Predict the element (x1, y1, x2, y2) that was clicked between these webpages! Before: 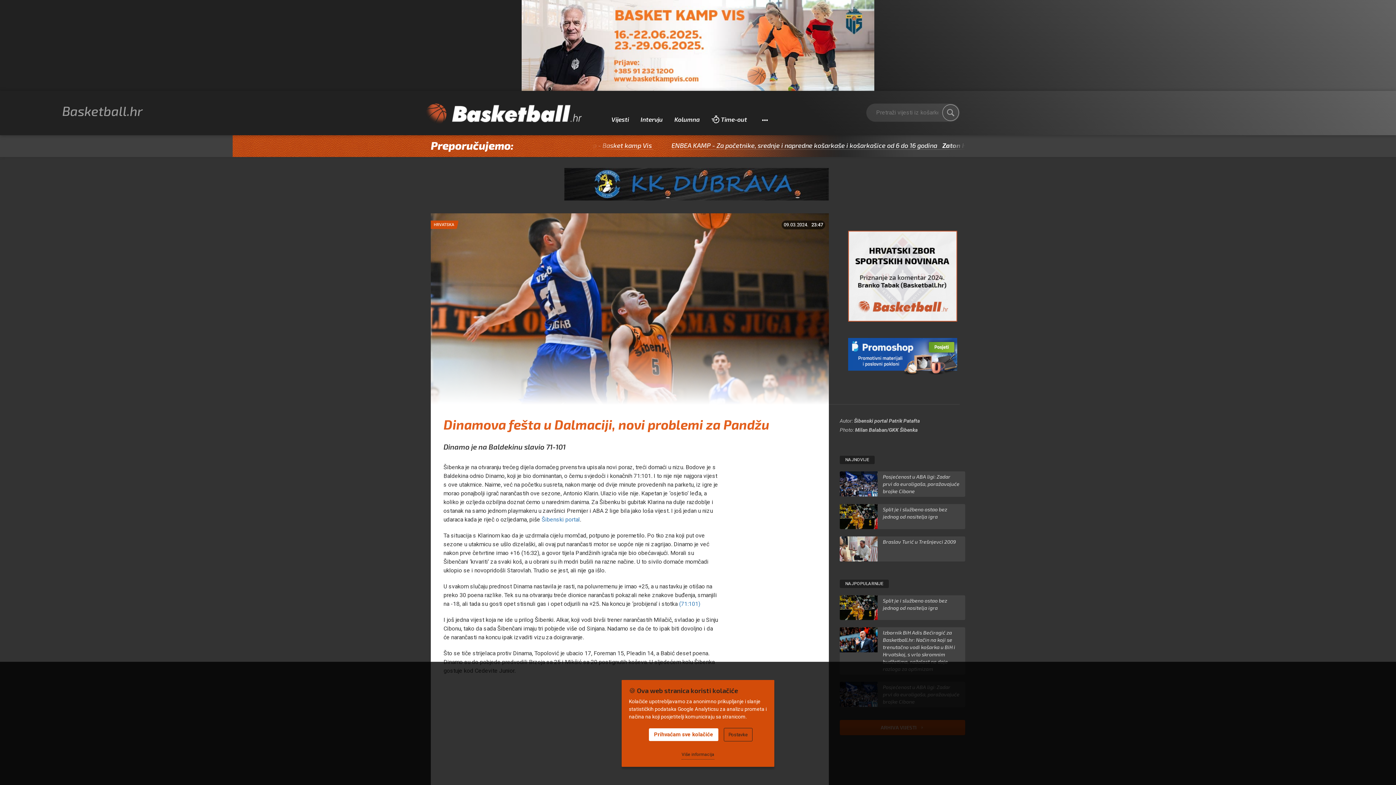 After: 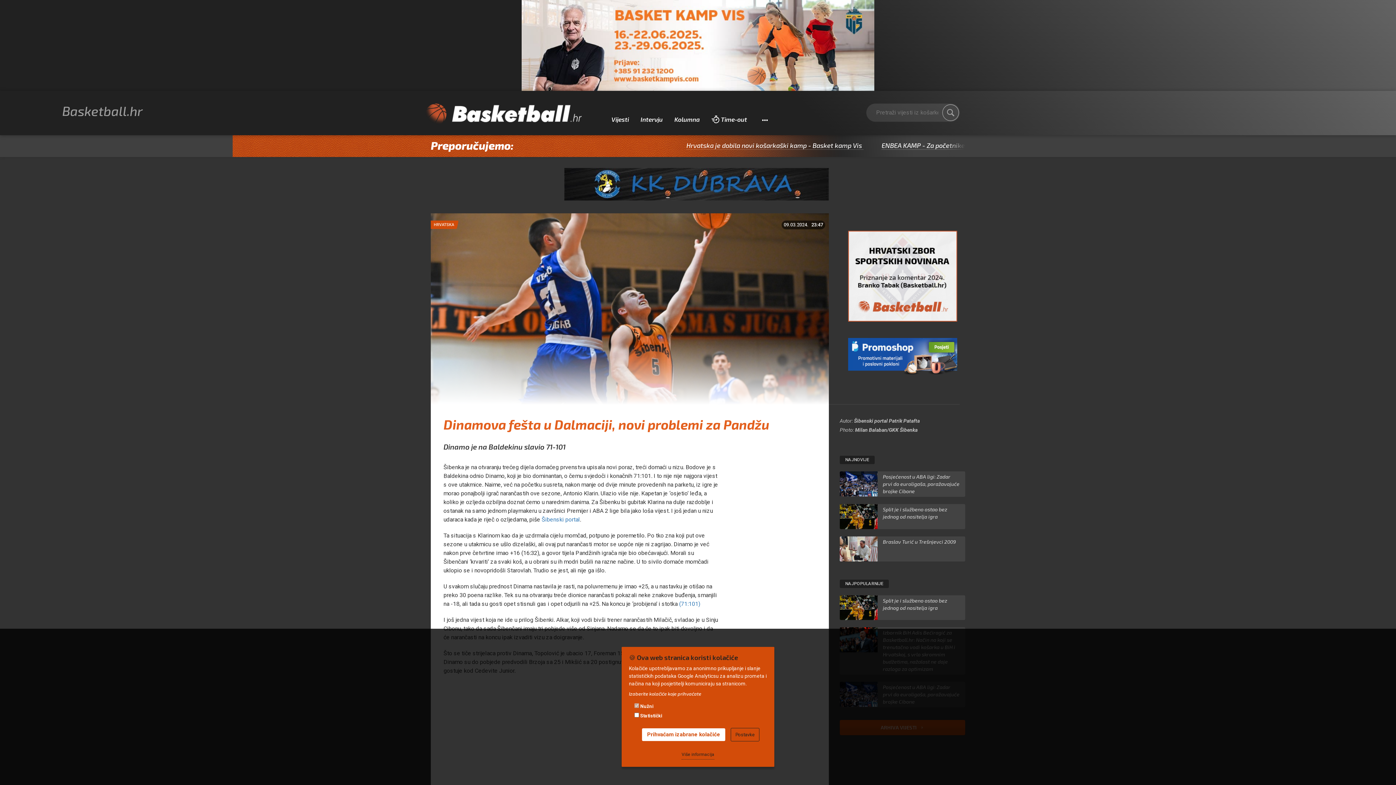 Action: bbox: (724, 728, 752, 741) label: Postavke